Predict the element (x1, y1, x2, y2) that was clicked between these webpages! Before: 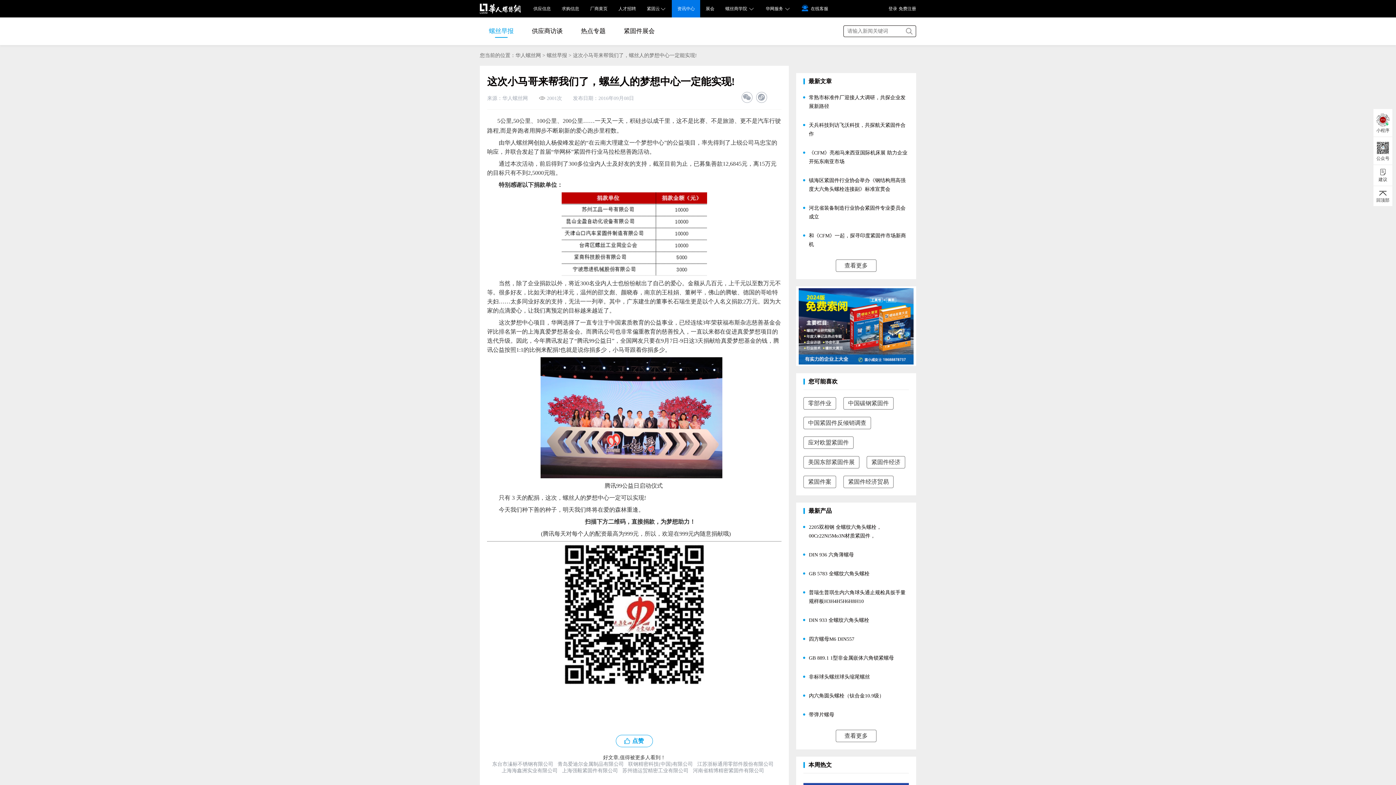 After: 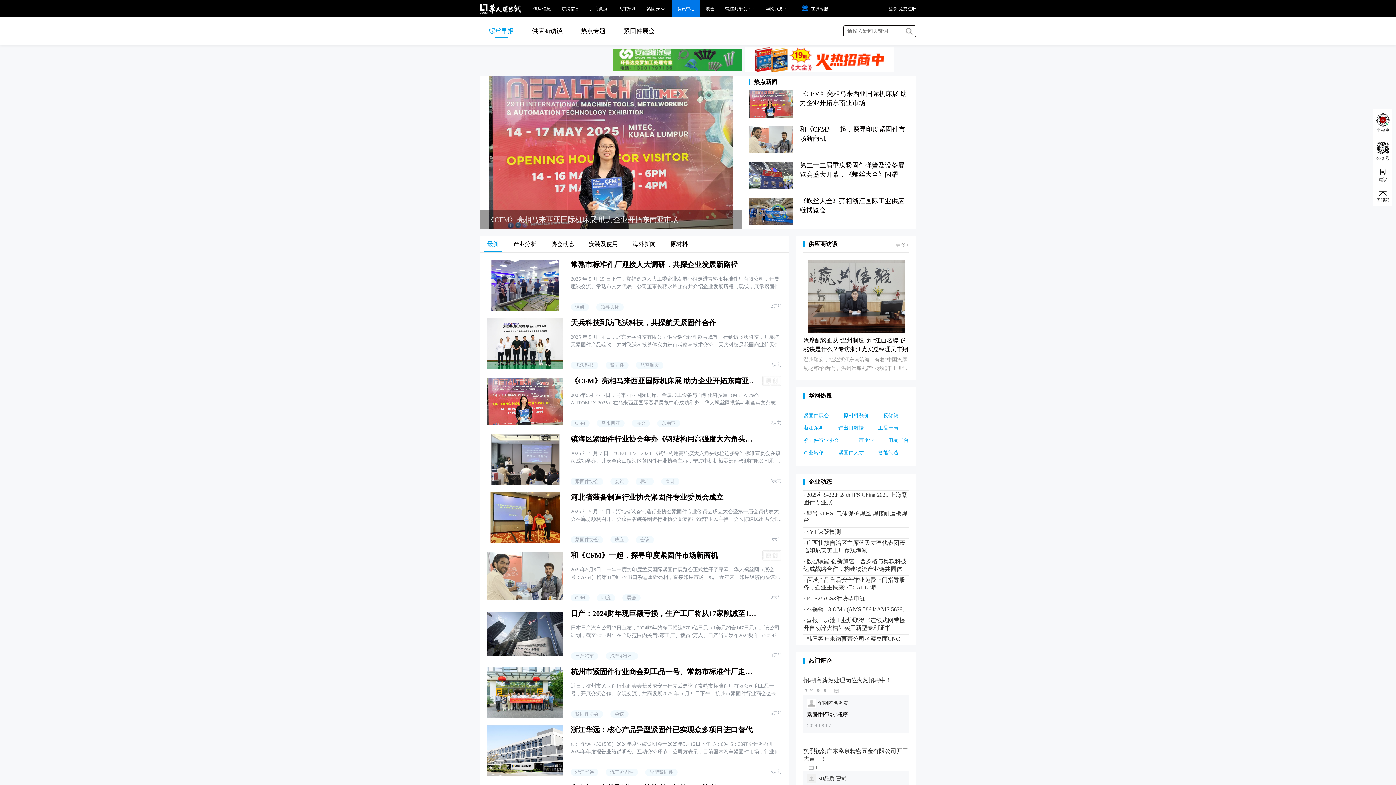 Action: label: 螺丝早报 bbox: (546, 51, 567, 59)